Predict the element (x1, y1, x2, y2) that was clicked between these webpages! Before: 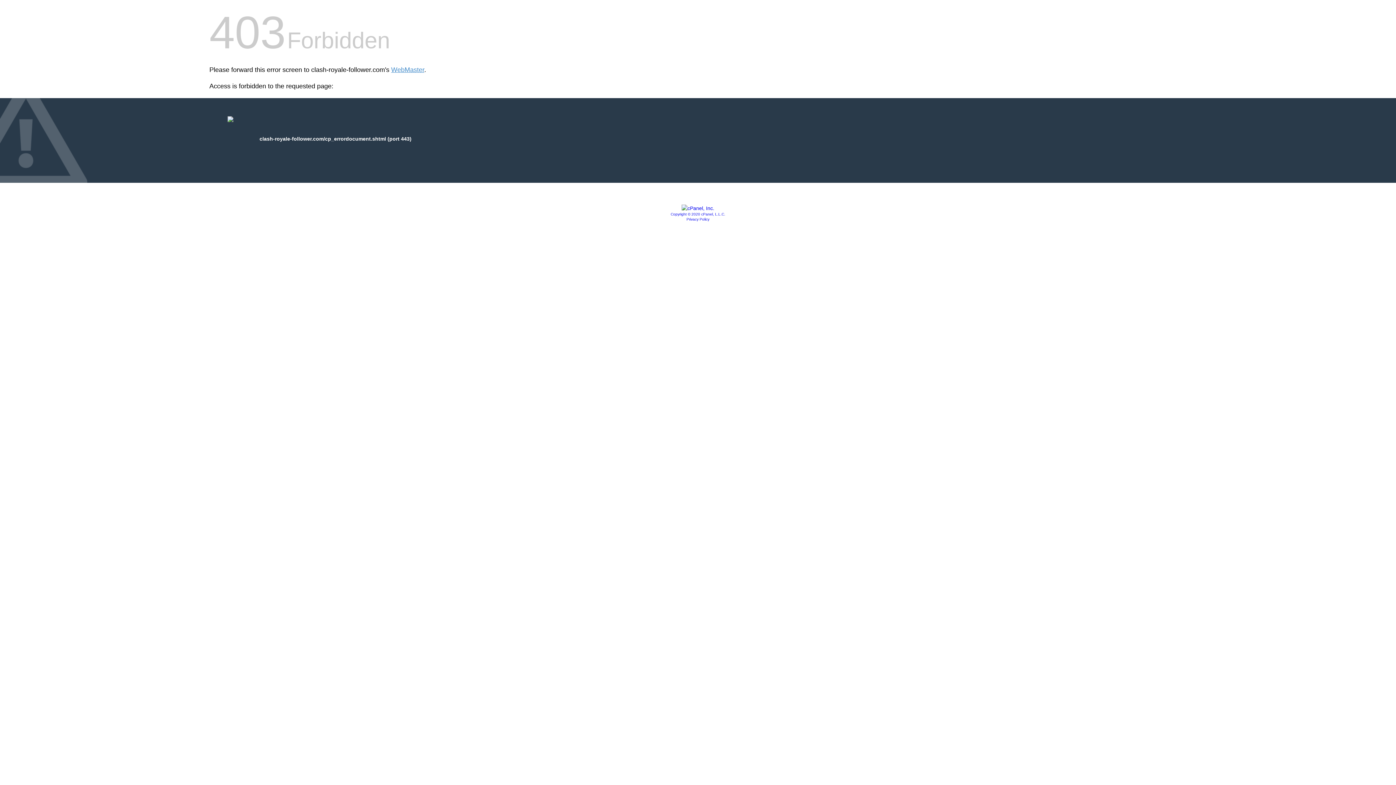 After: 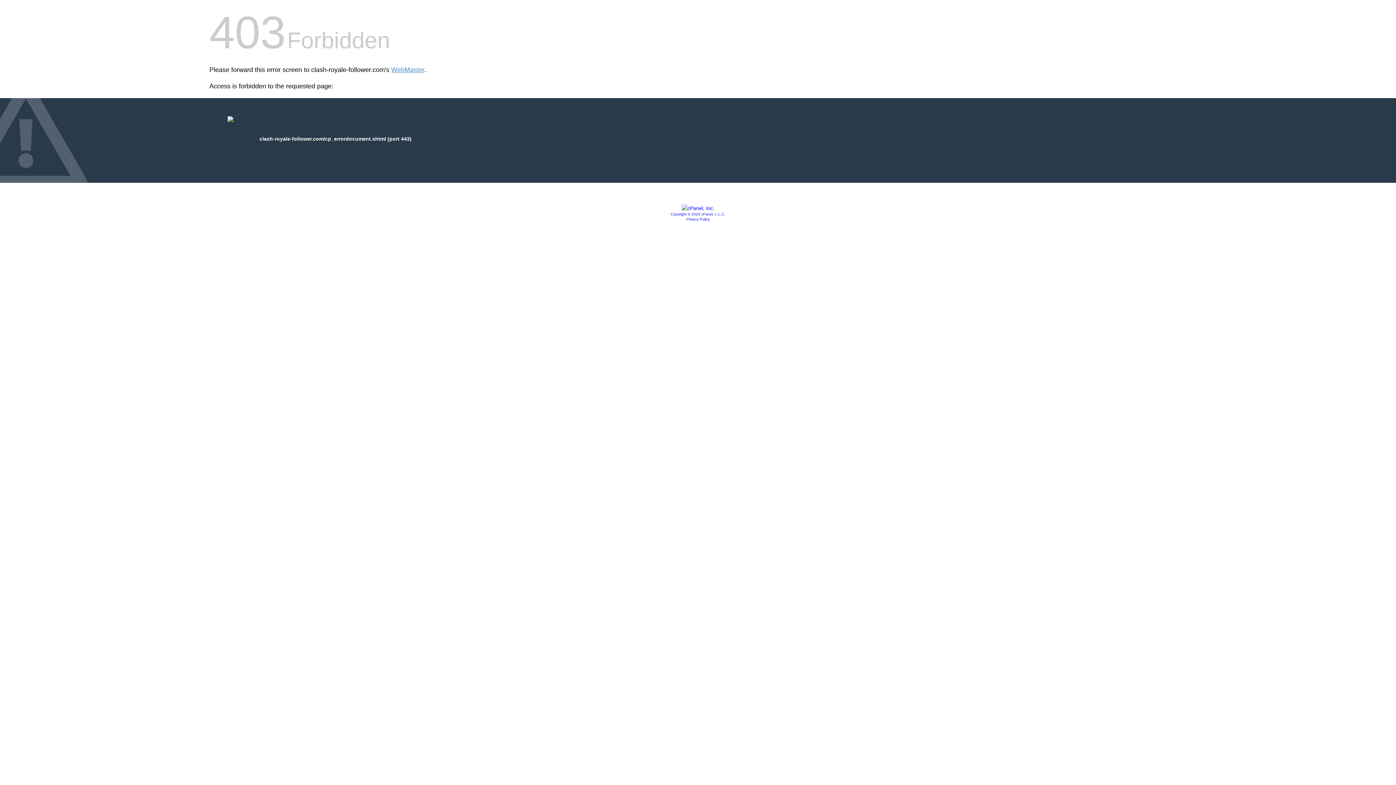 Action: bbox: (681, 205, 714, 211)